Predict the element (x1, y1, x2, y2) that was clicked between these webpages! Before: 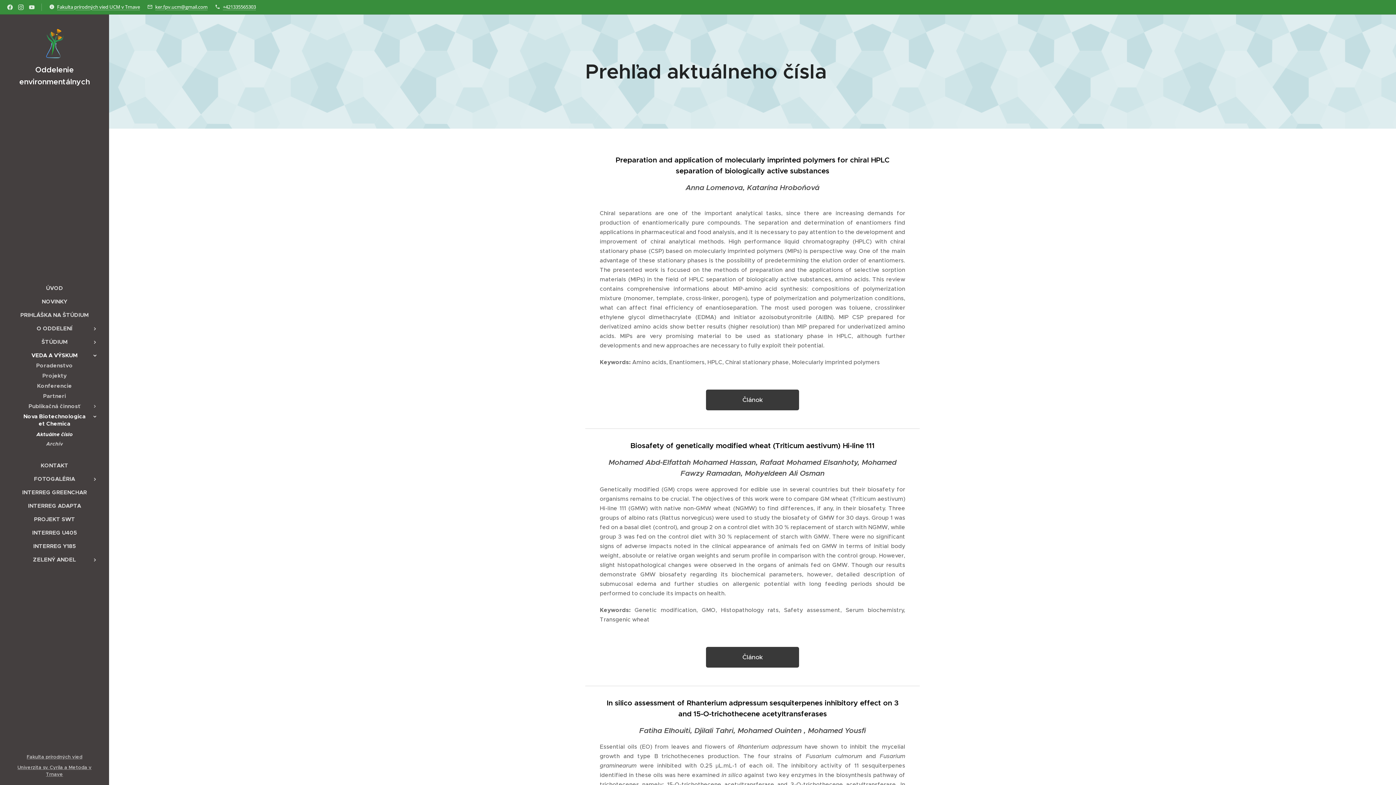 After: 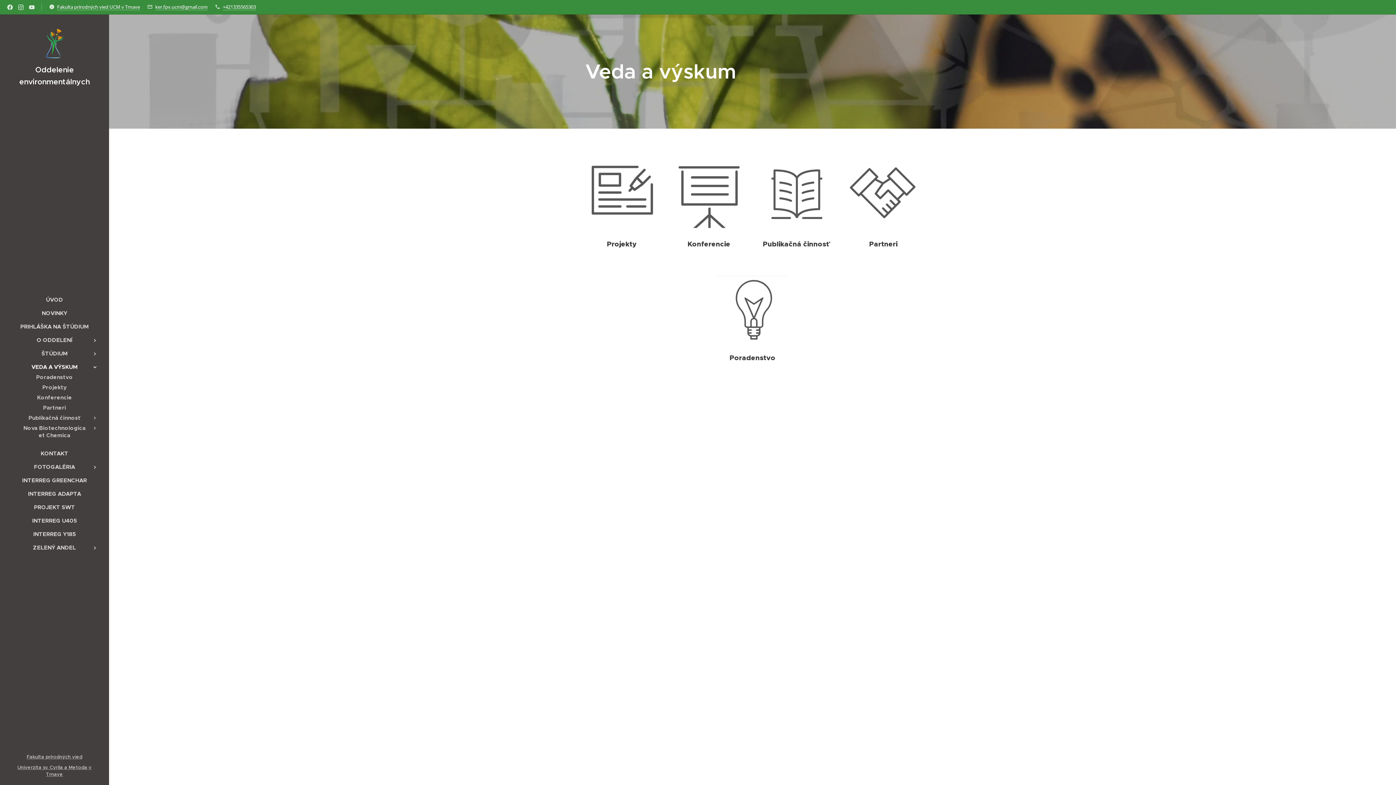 Action: bbox: (2, 351, 106, 359) label: VEDA A VÝSKUM